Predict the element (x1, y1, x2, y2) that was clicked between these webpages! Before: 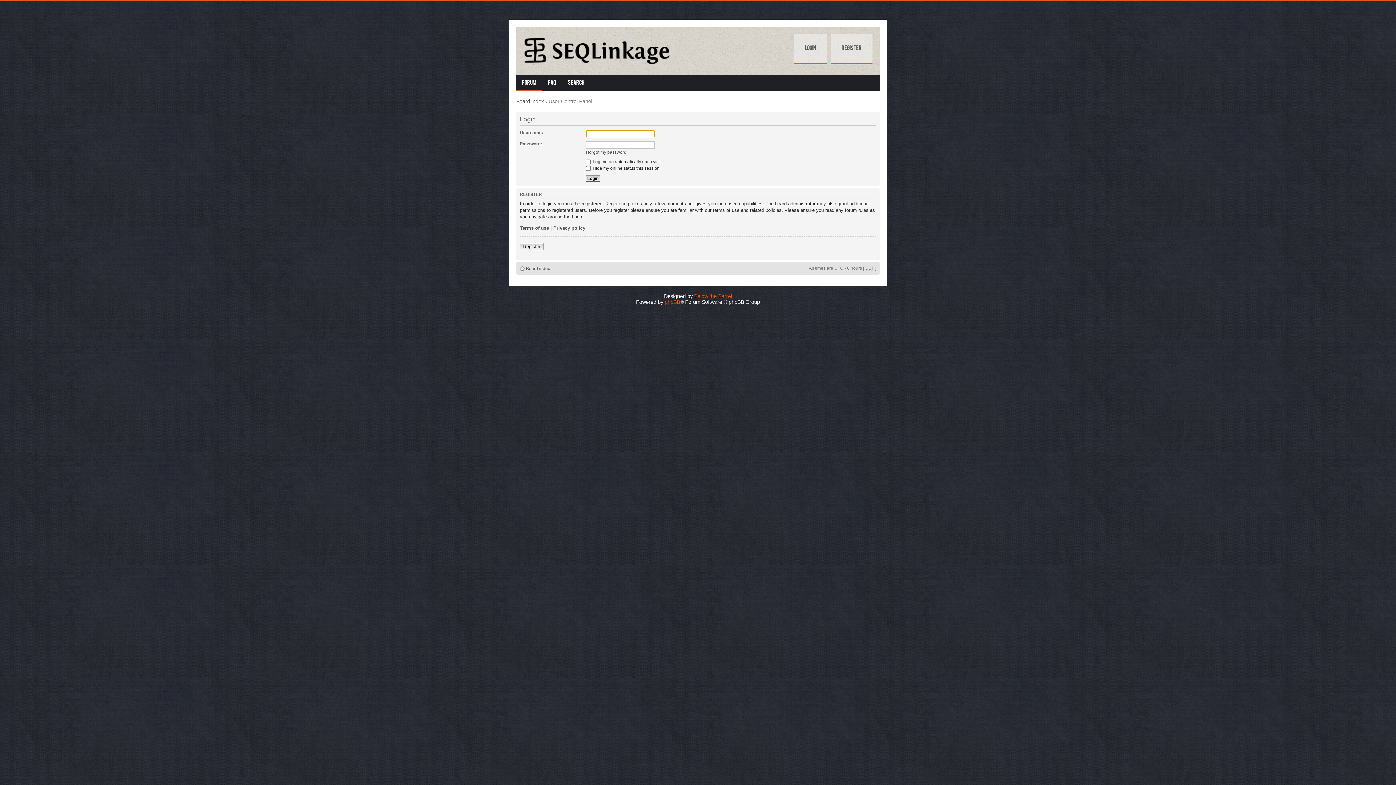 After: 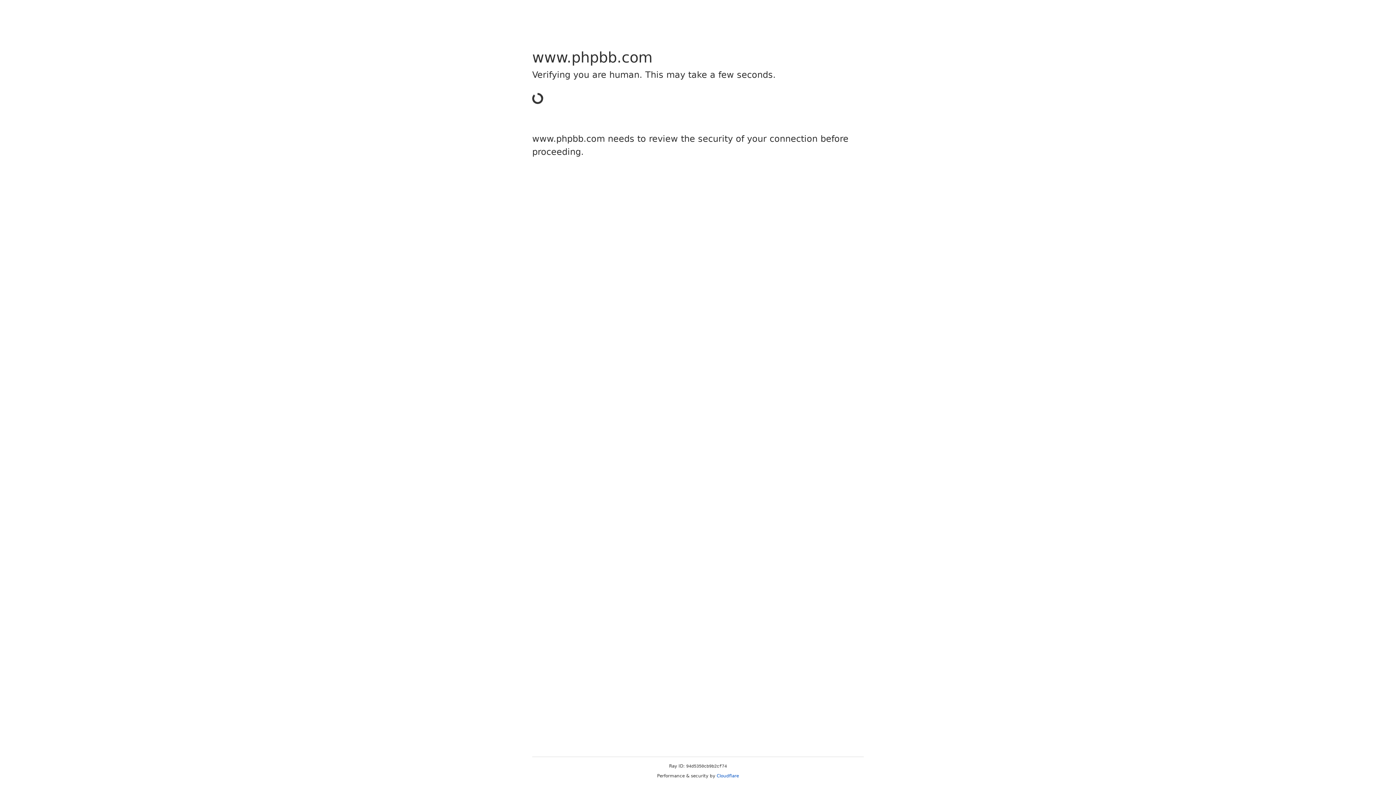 Action: bbox: (664, 299, 680, 305) label: phpBB